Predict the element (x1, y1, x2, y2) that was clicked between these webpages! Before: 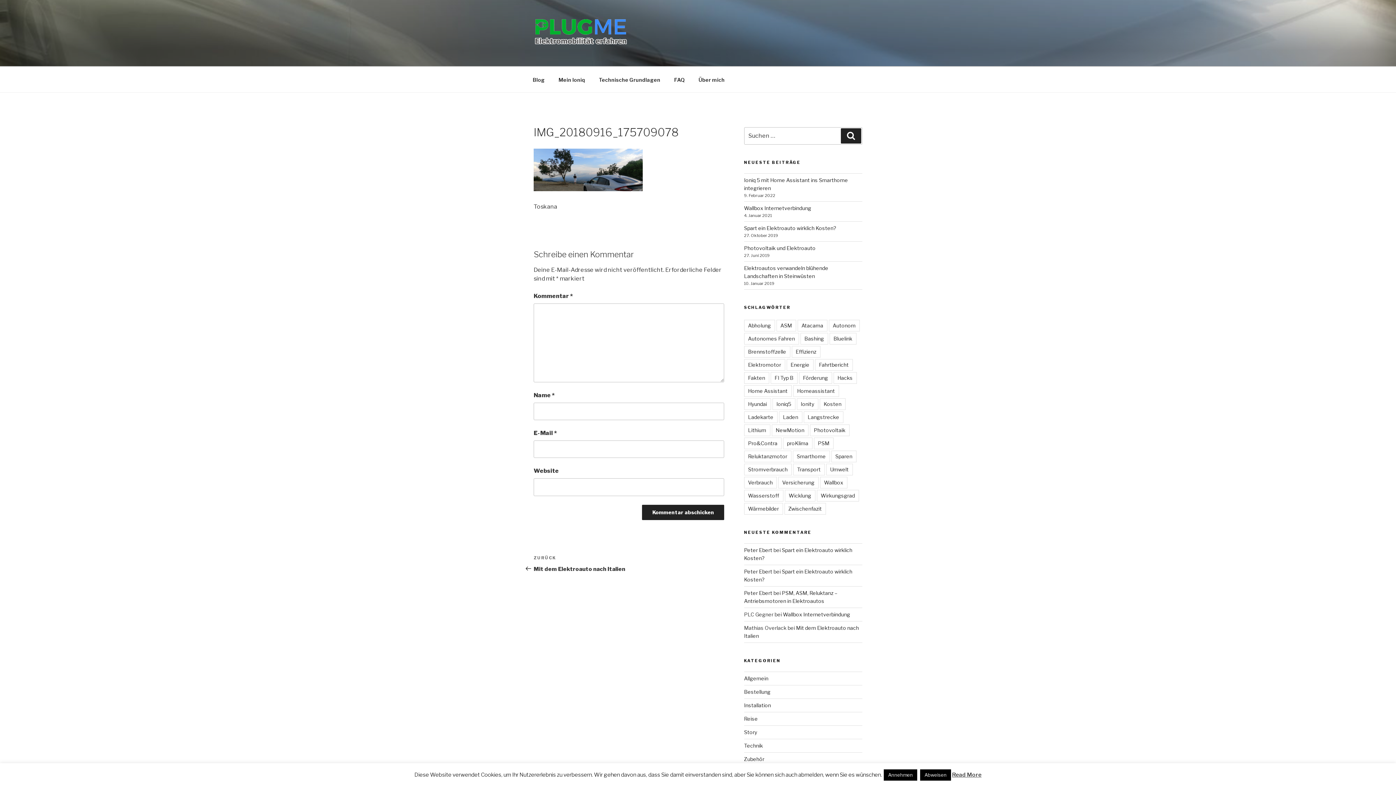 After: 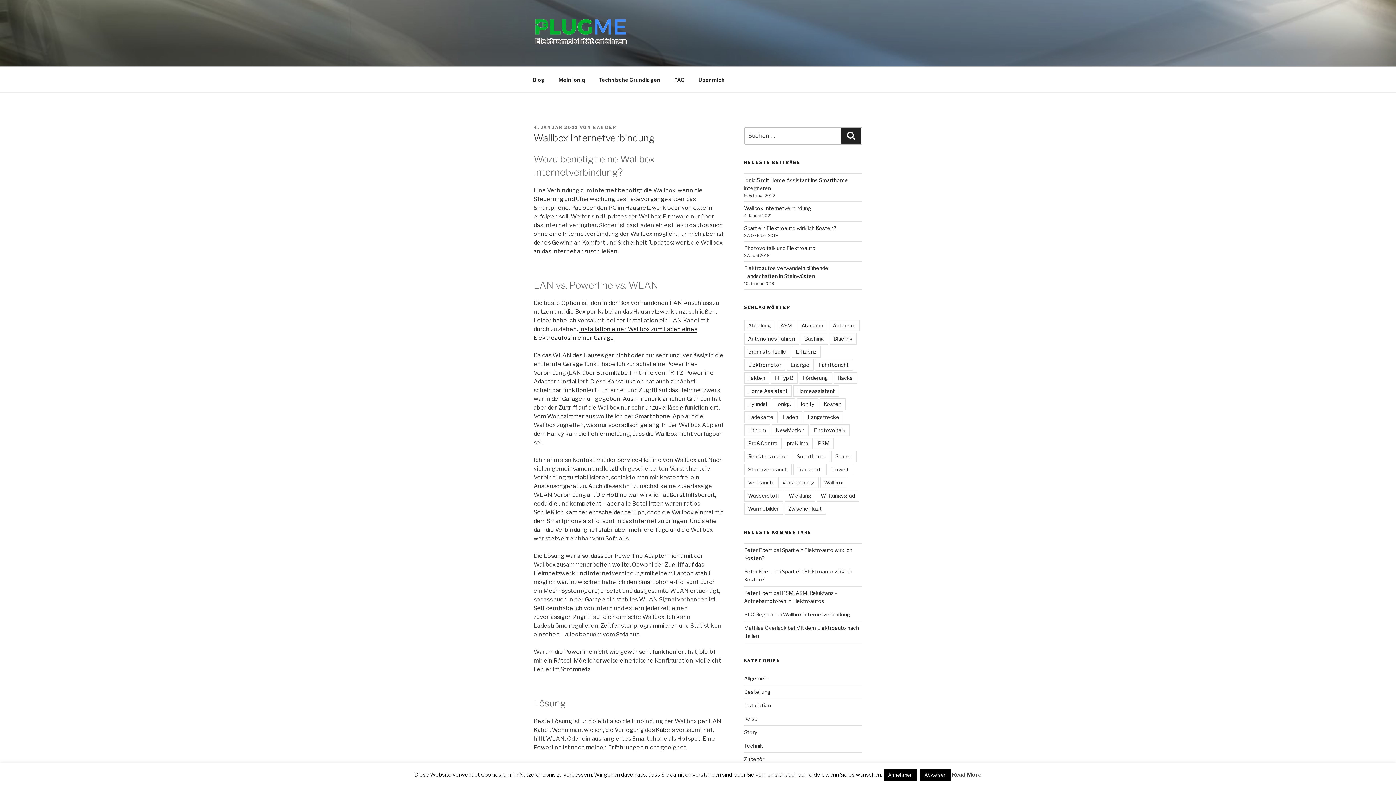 Action: bbox: (744, 205, 811, 211) label: Wallbox Internetverbindung